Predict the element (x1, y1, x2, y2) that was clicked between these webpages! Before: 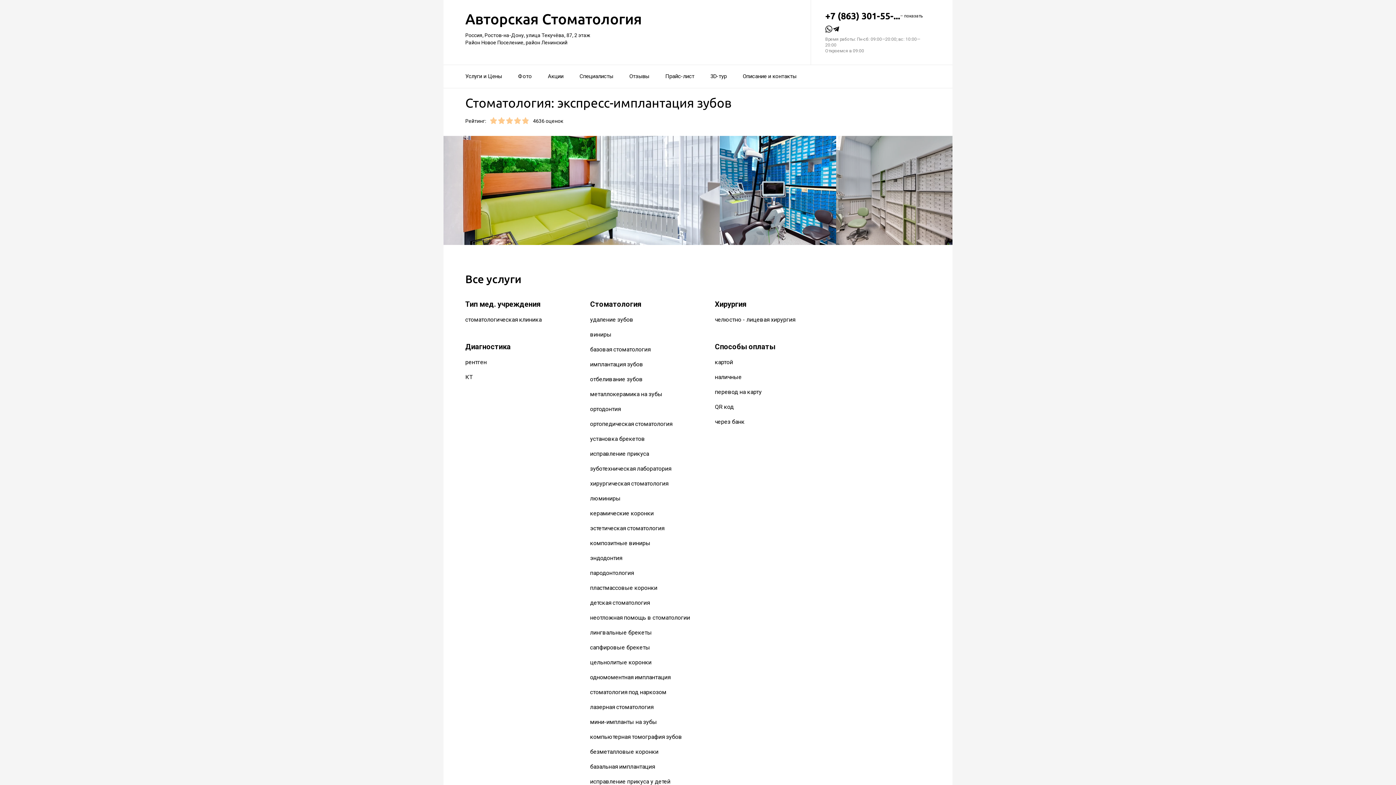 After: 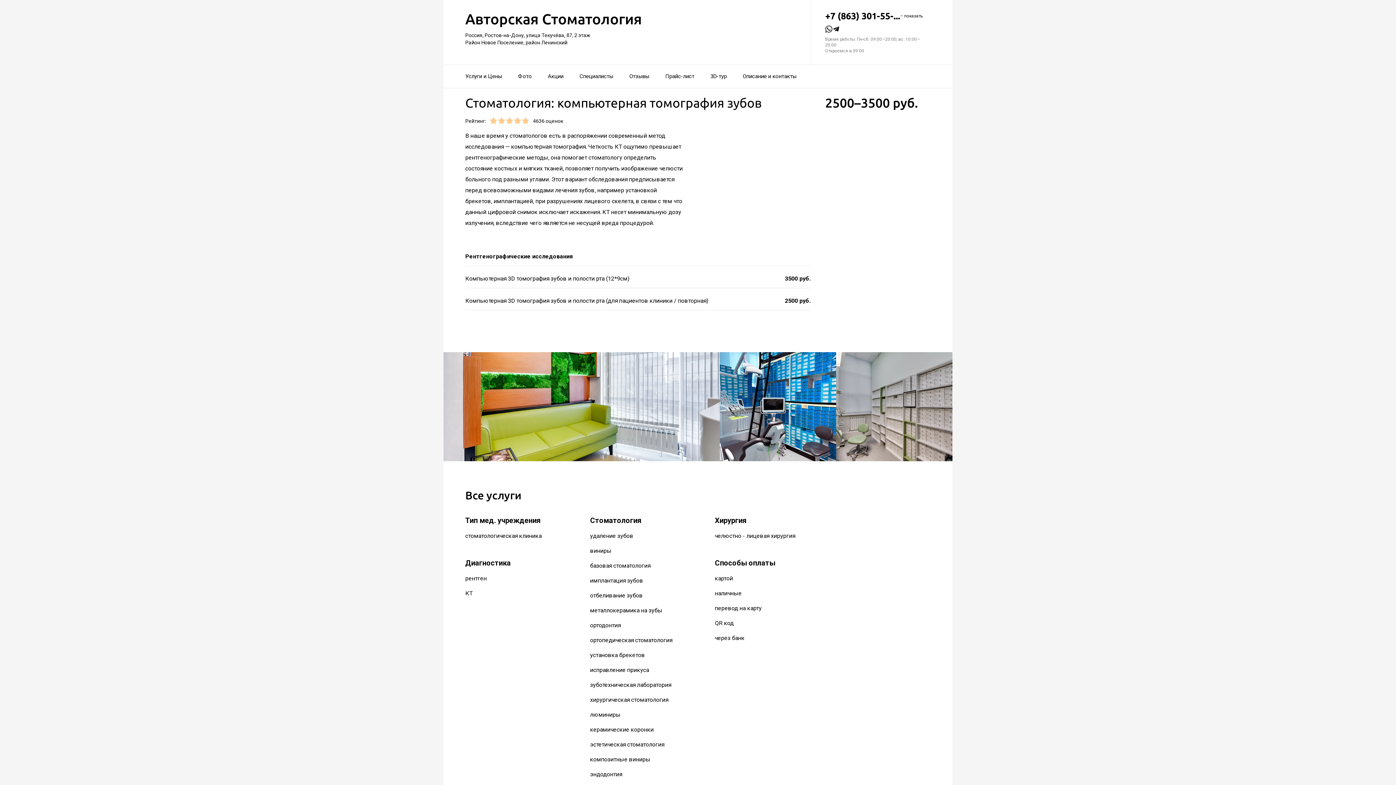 Action: bbox: (590, 733, 682, 740) label: компьютерная томография зубов